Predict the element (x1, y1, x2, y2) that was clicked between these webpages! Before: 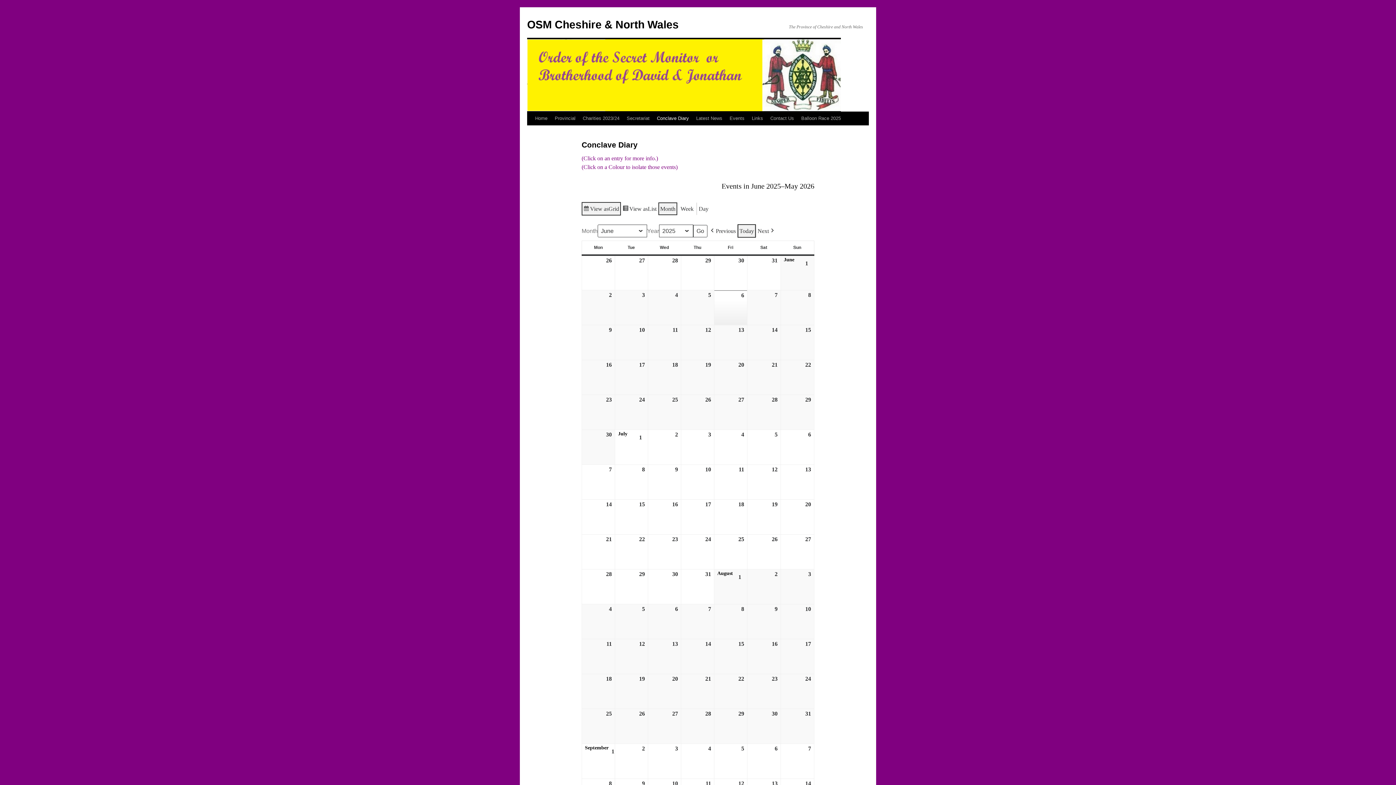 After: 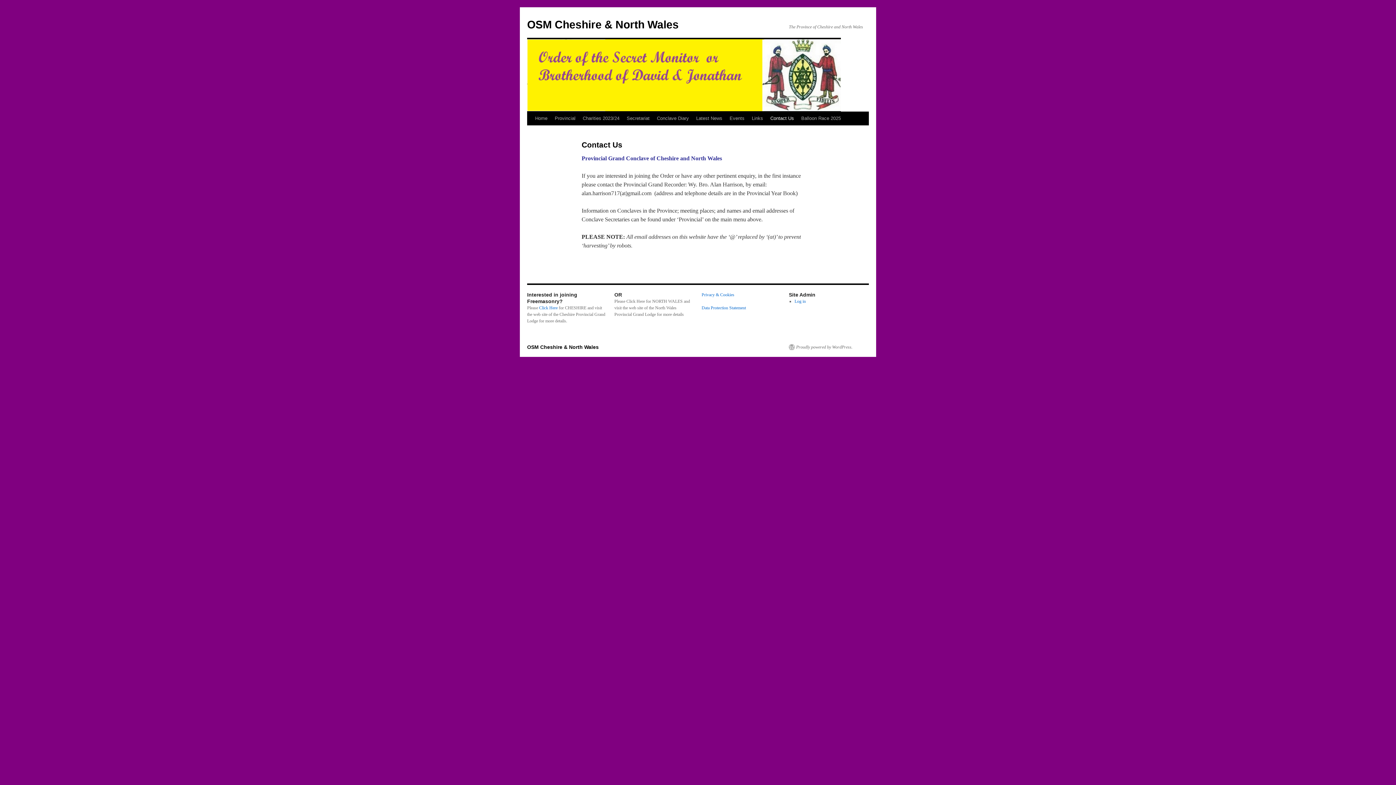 Action: label: Contact Us bbox: (766, 111, 797, 125)